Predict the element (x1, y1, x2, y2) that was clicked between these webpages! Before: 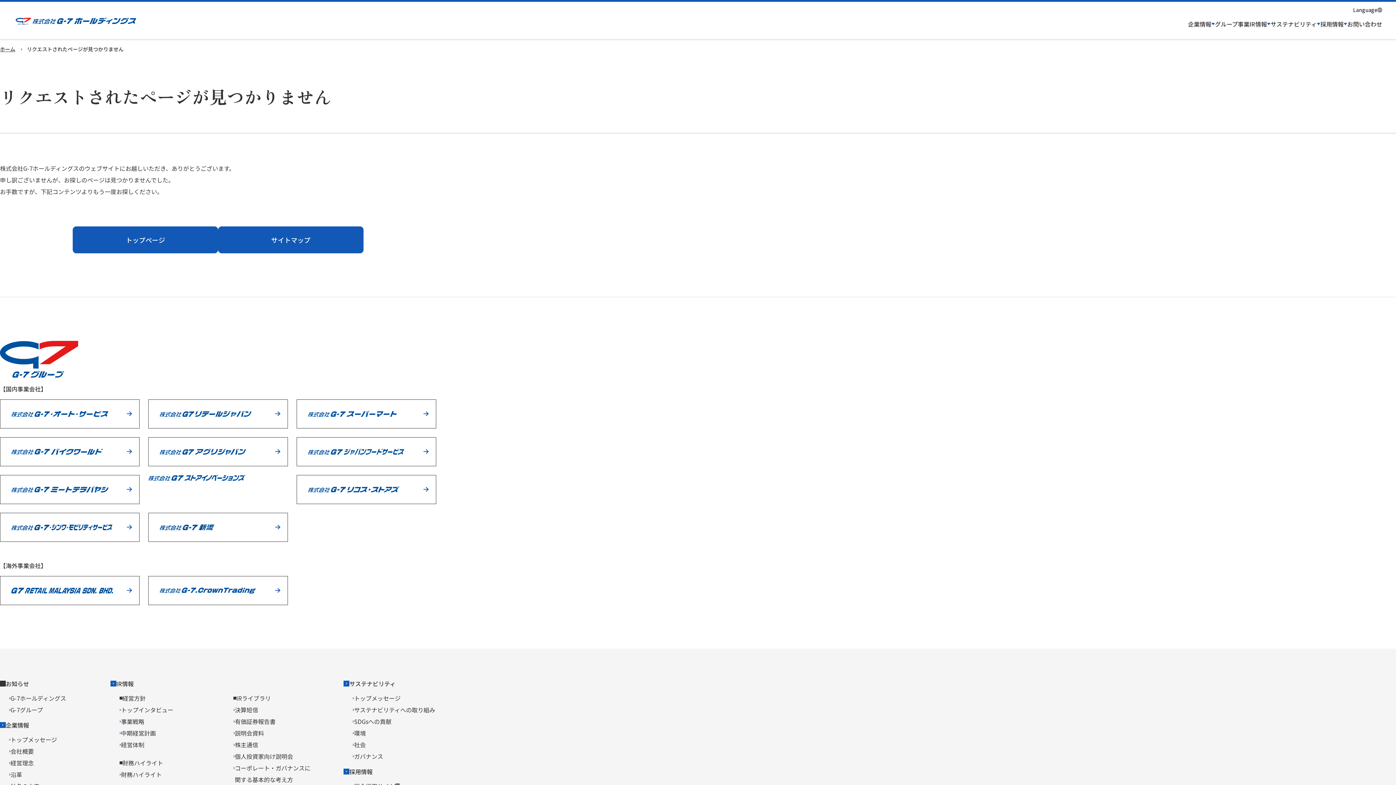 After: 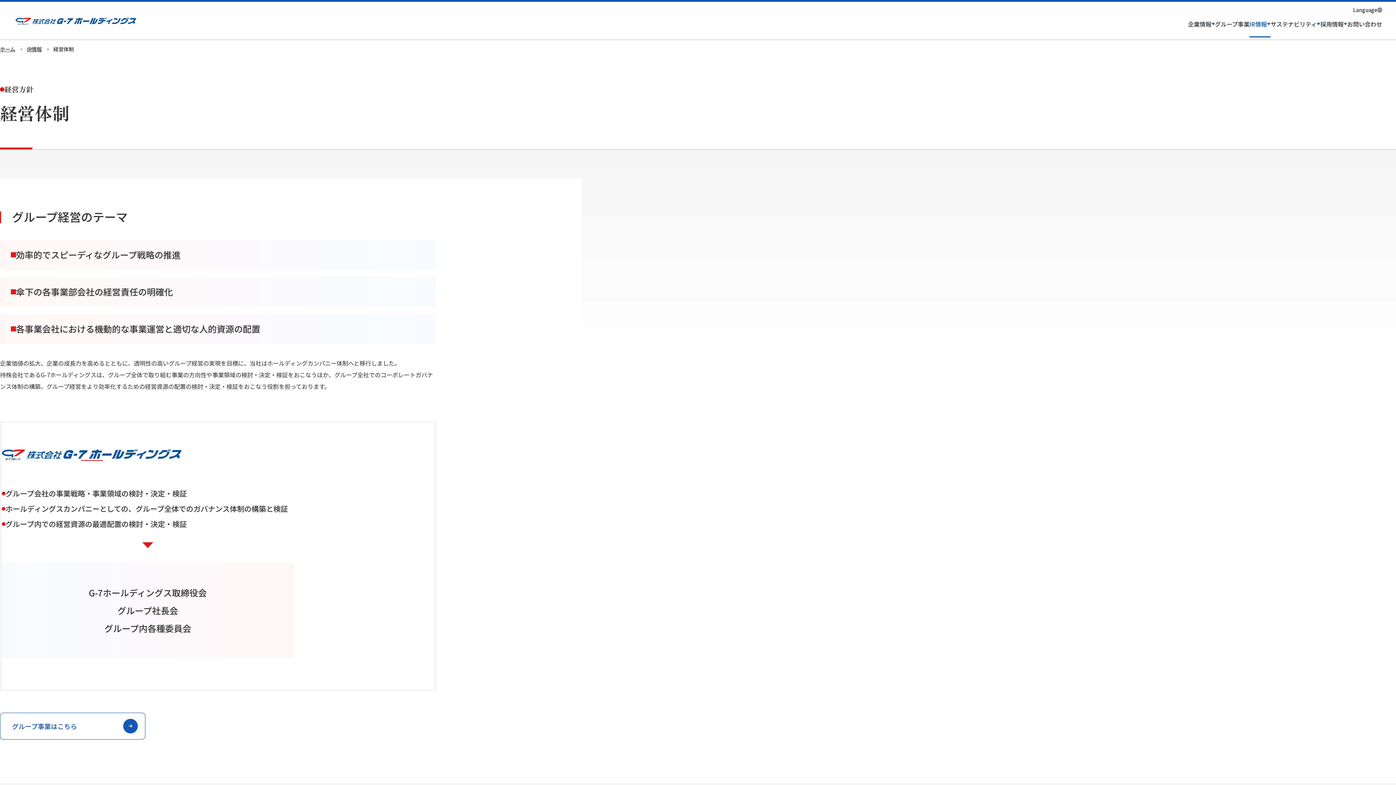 Action: label: 経営体制 bbox: (119, 739, 144, 750)